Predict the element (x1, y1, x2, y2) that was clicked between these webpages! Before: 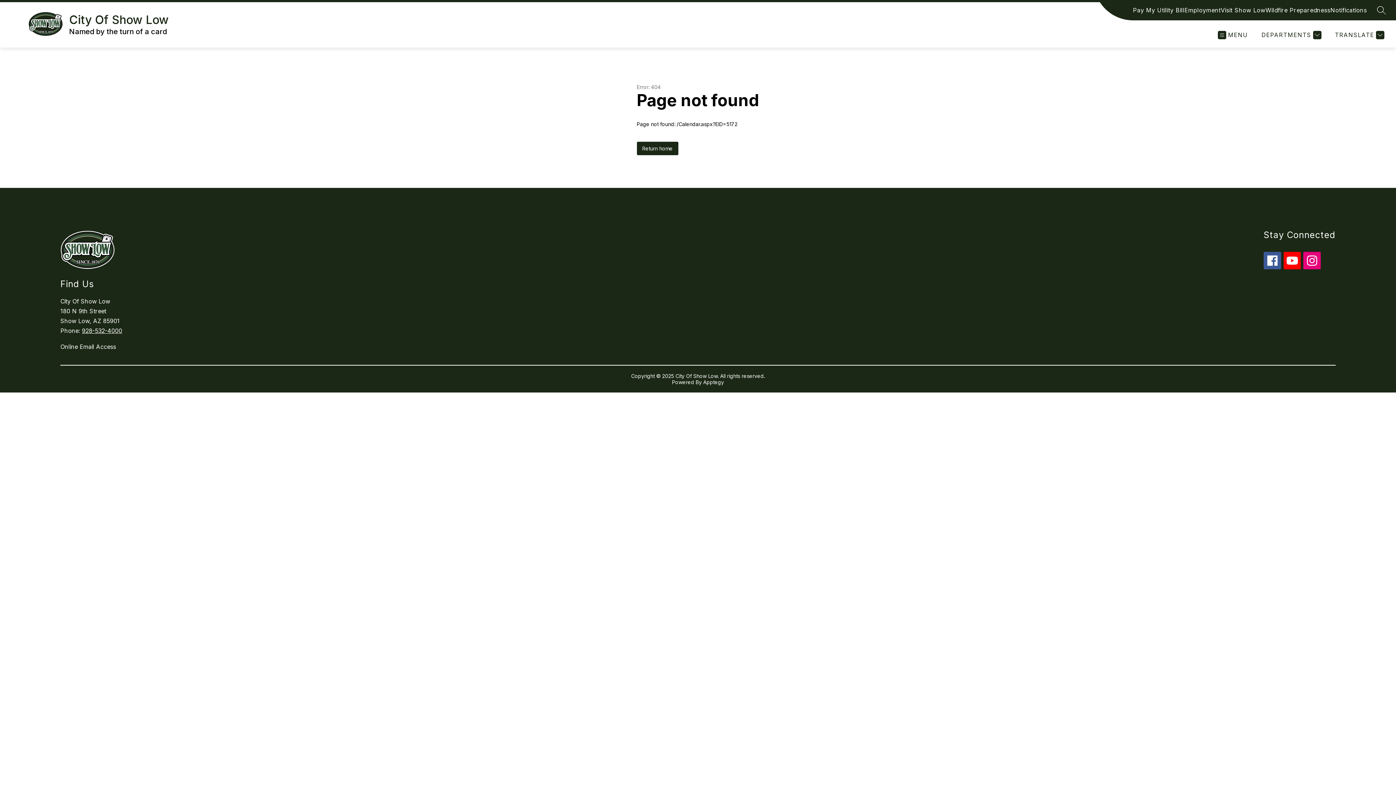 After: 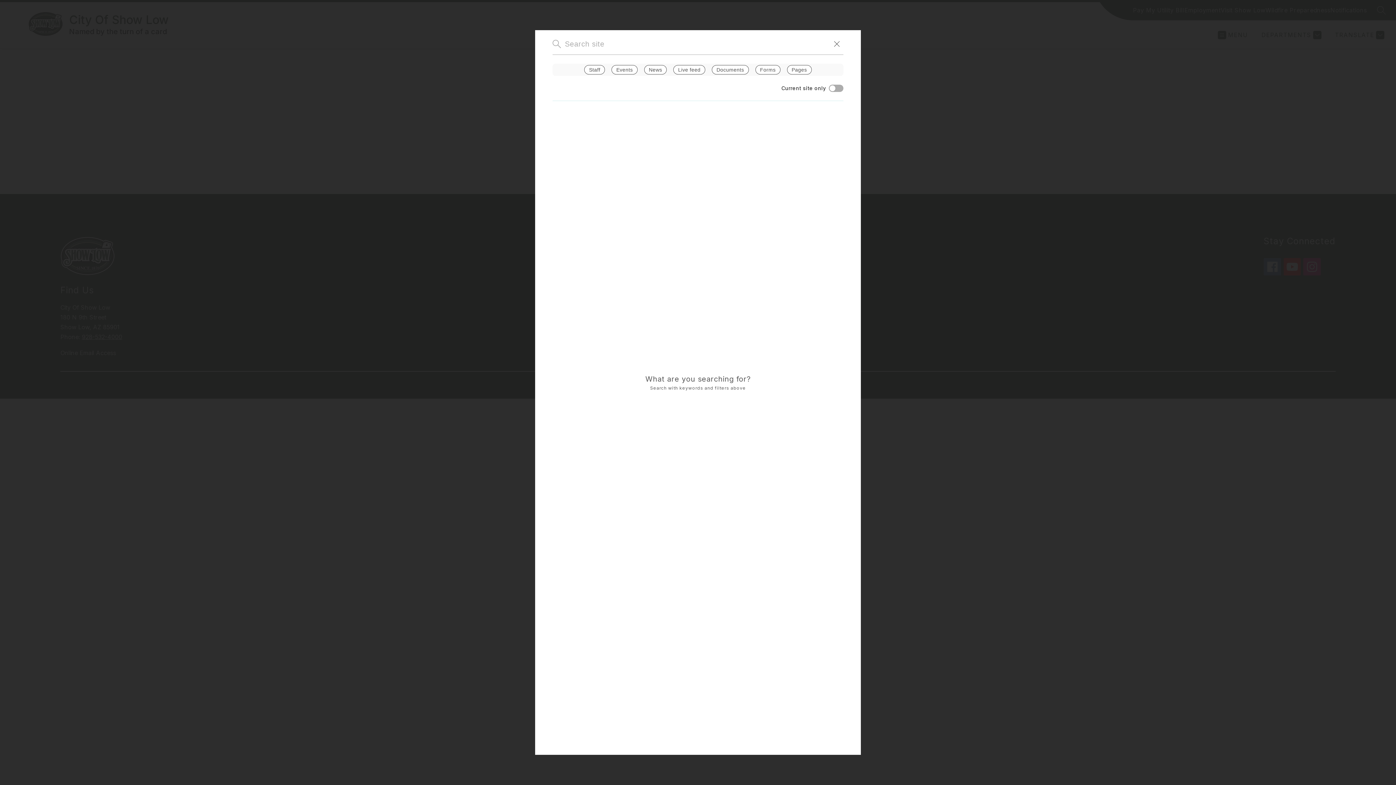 Action: label: SEARCH SITE bbox: (1377, 5, 1386, 14)